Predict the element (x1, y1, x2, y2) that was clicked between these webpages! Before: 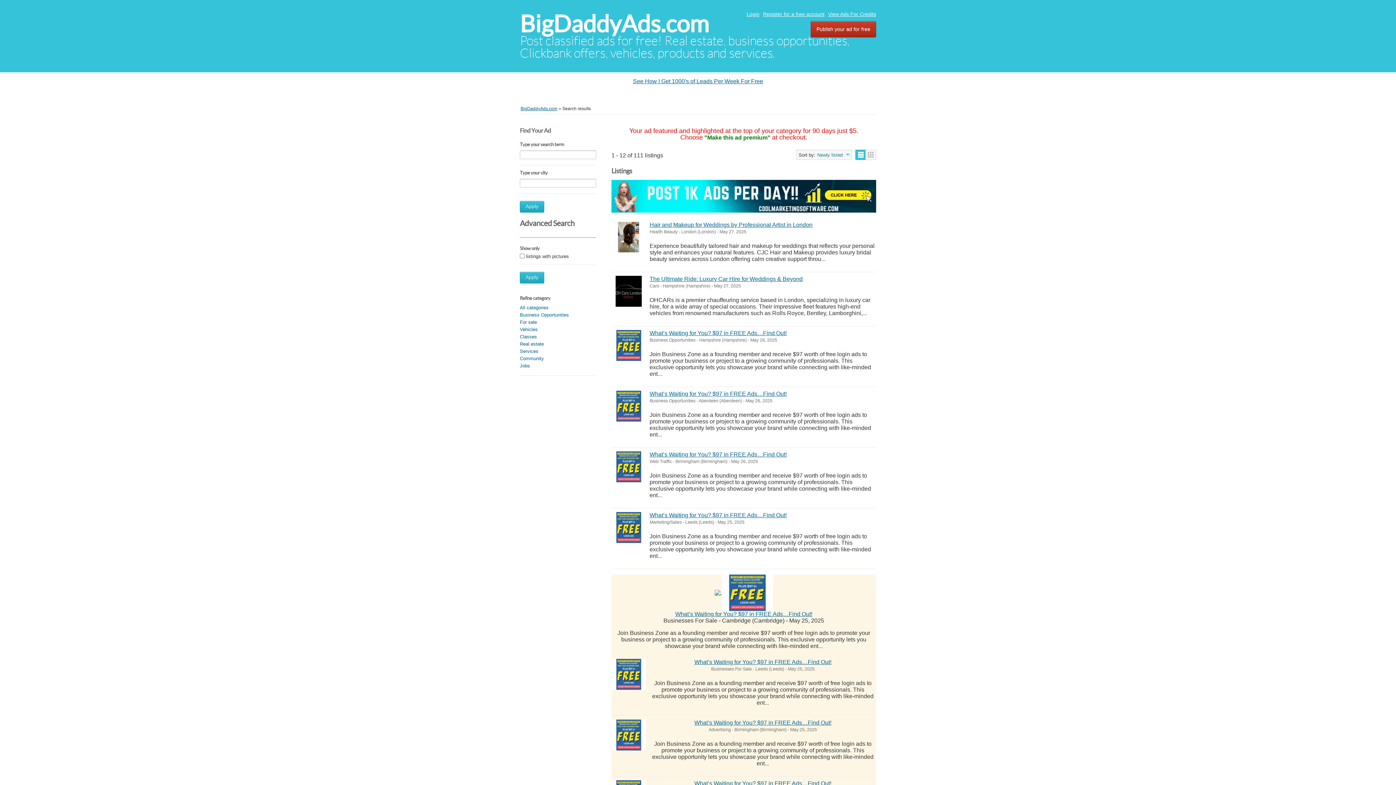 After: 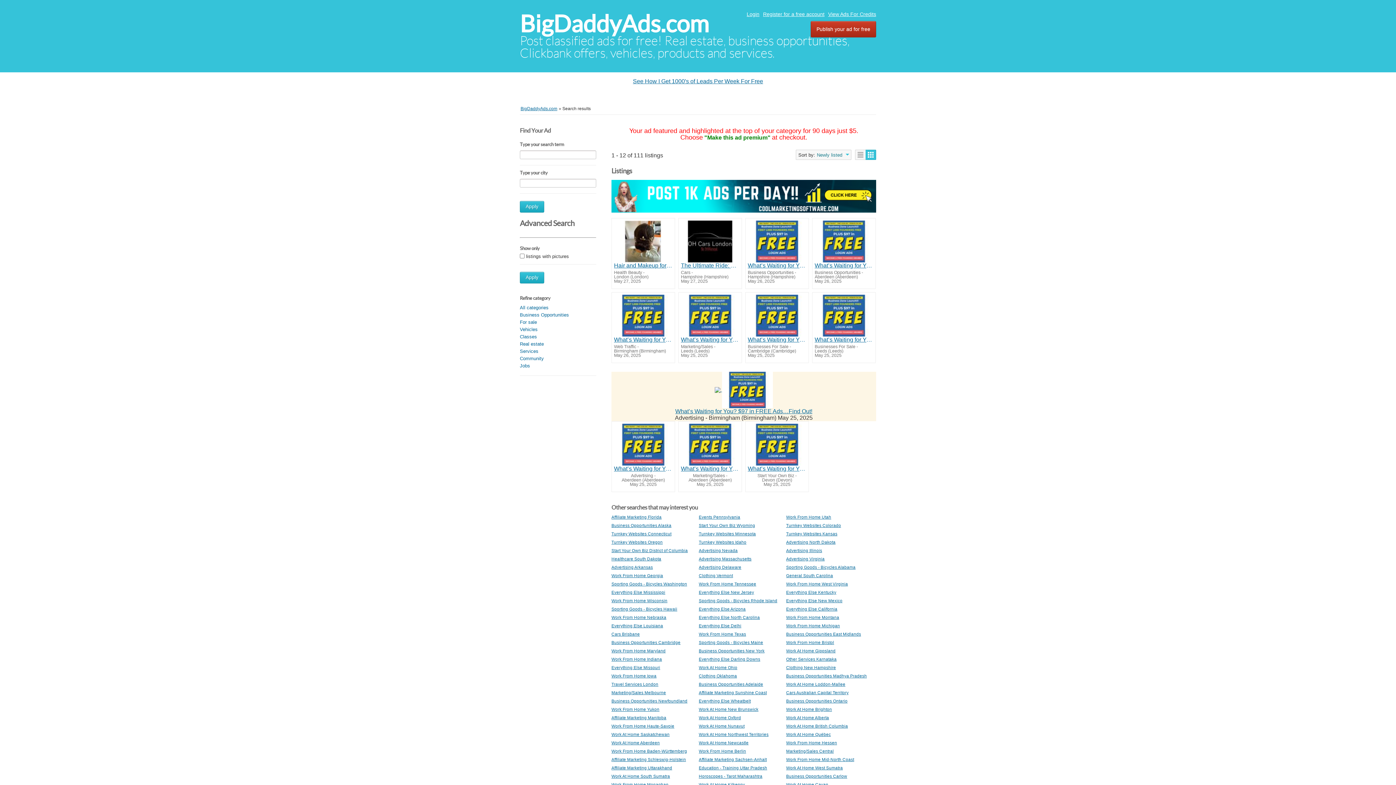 Action: bbox: (865, 149, 876, 159) label: Grid